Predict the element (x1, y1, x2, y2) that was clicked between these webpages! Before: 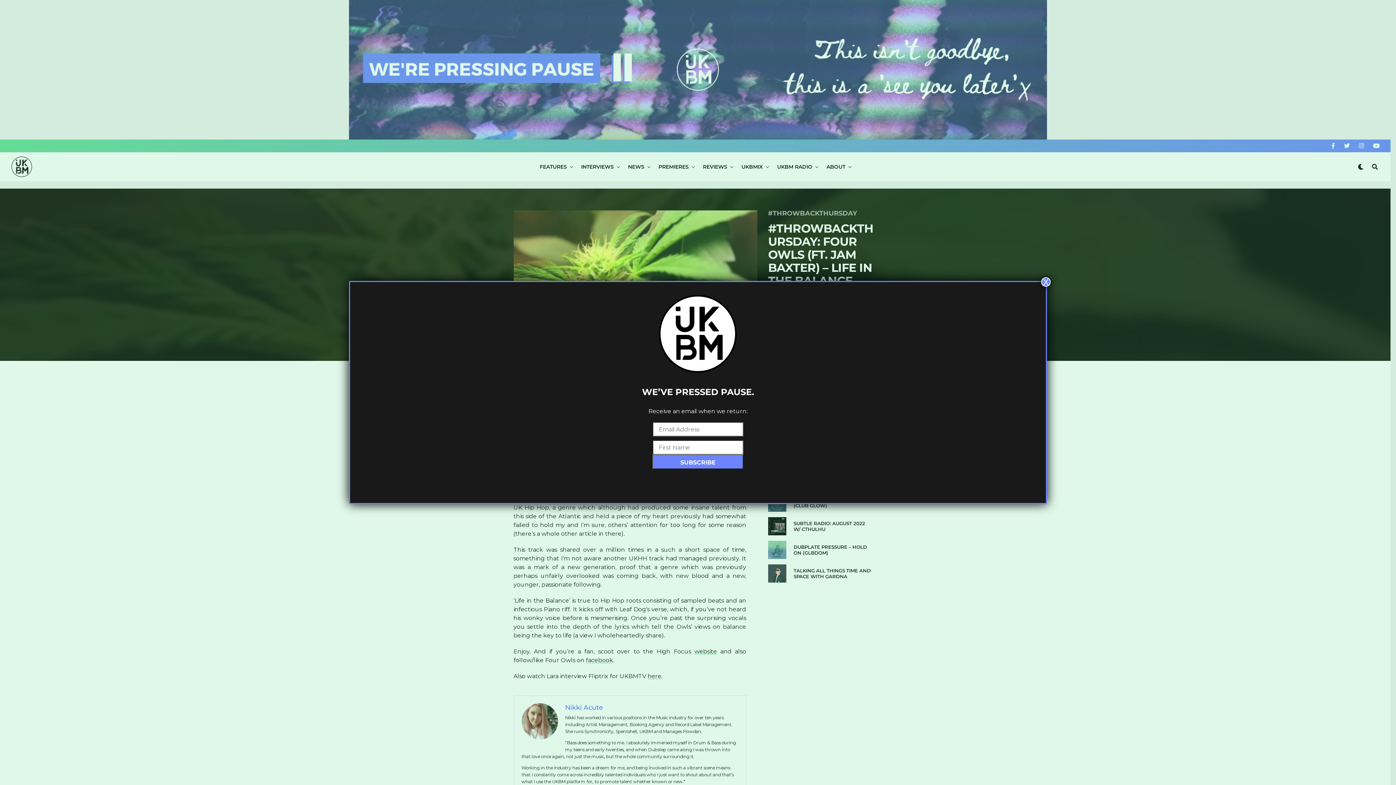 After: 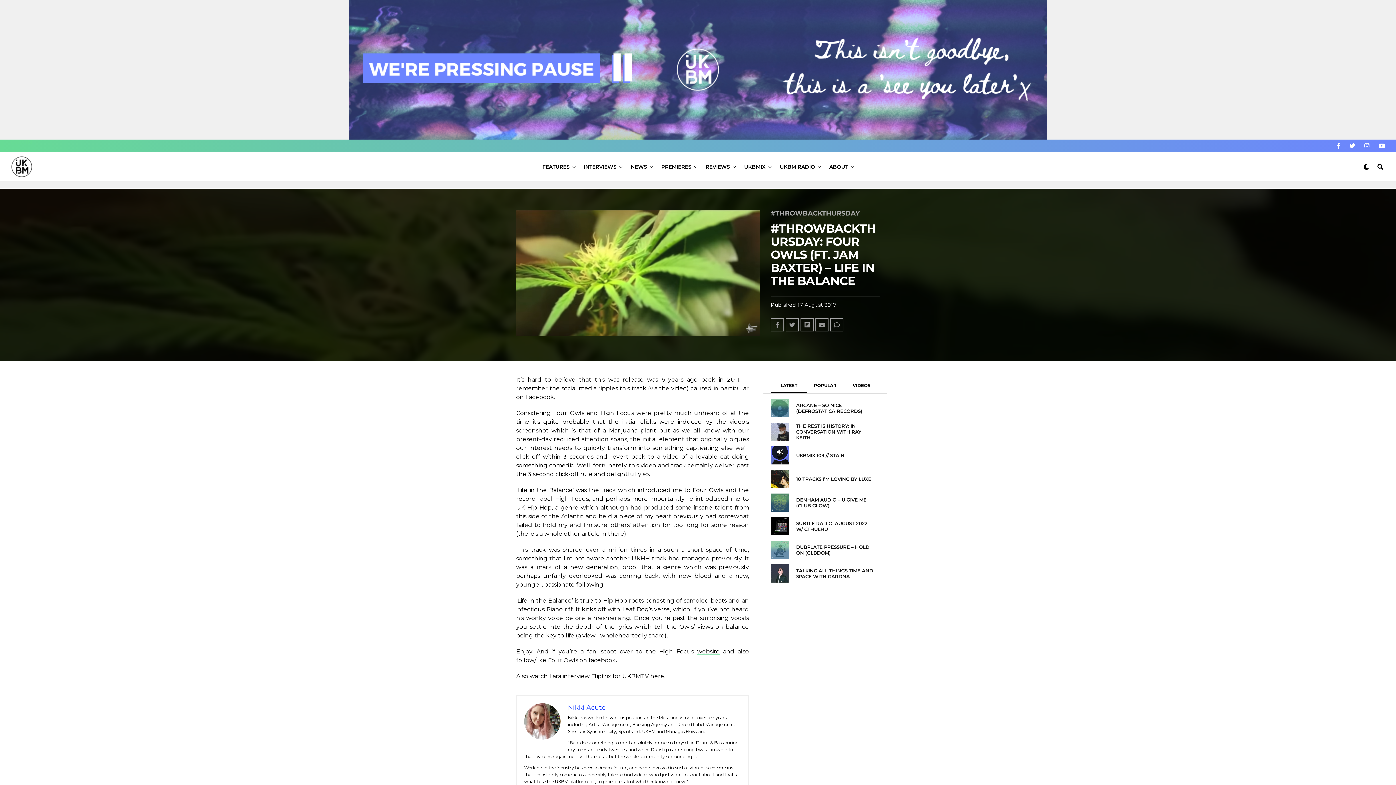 Action: bbox: (1041, 277, 1050, 286) label: Close